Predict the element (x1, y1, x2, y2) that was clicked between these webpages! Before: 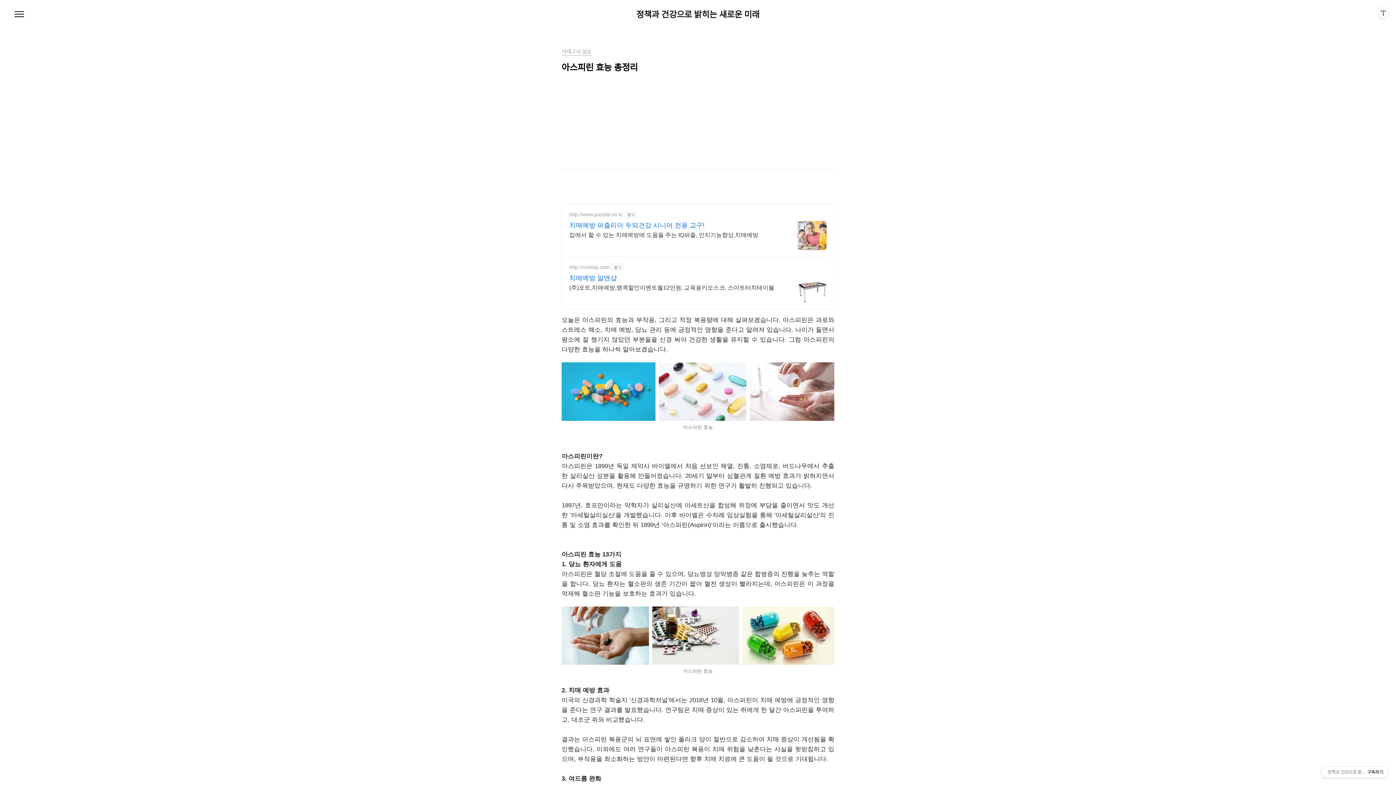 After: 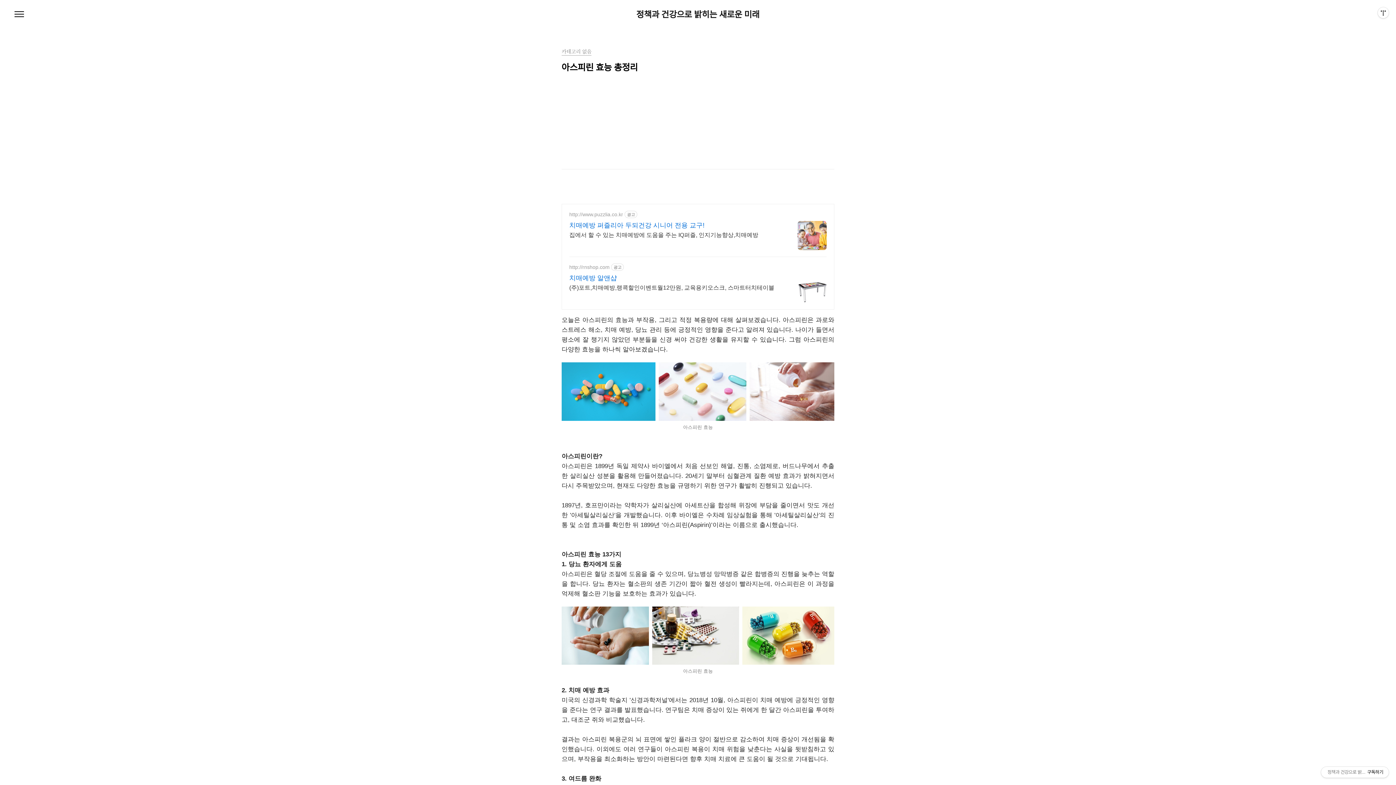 Action: bbox: (569, 264, 609, 270) label: http://rnshop.com